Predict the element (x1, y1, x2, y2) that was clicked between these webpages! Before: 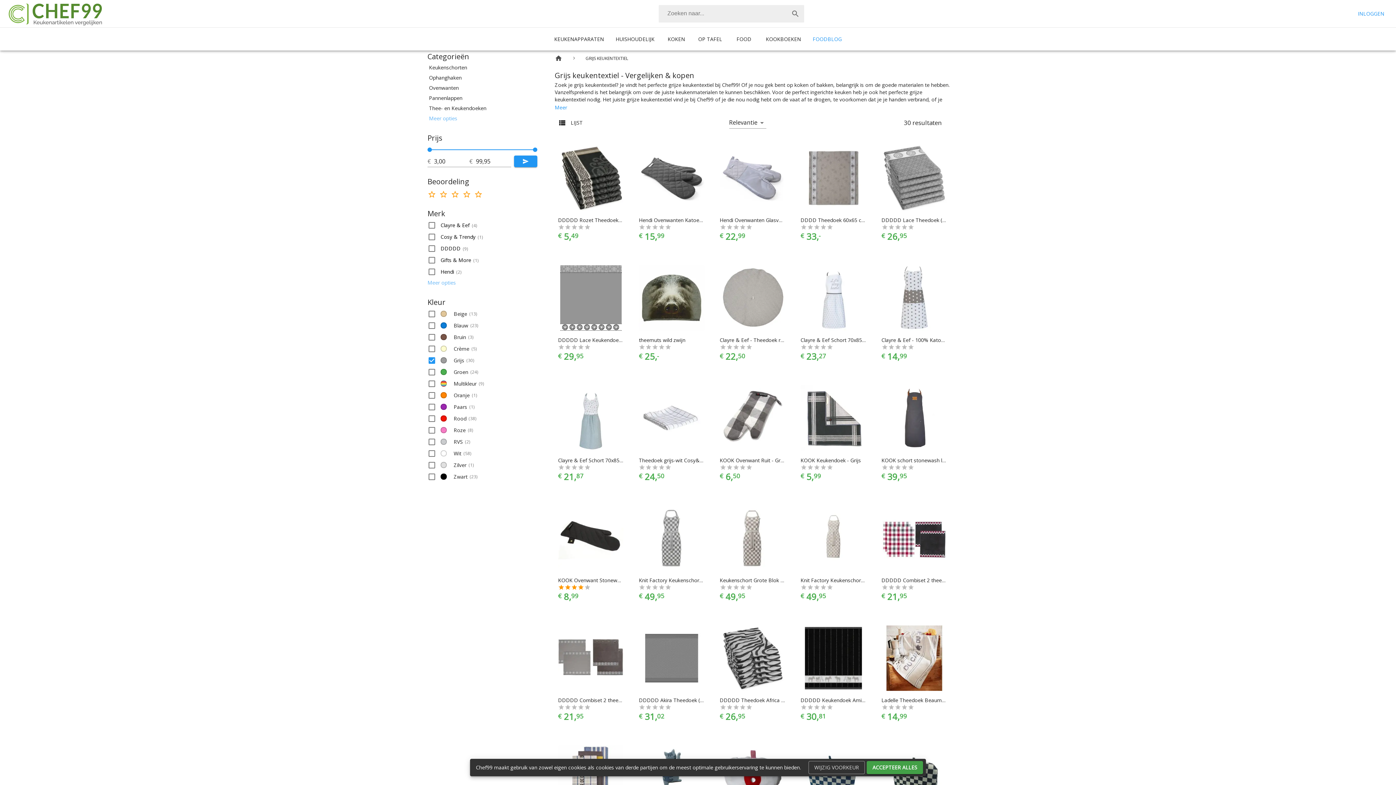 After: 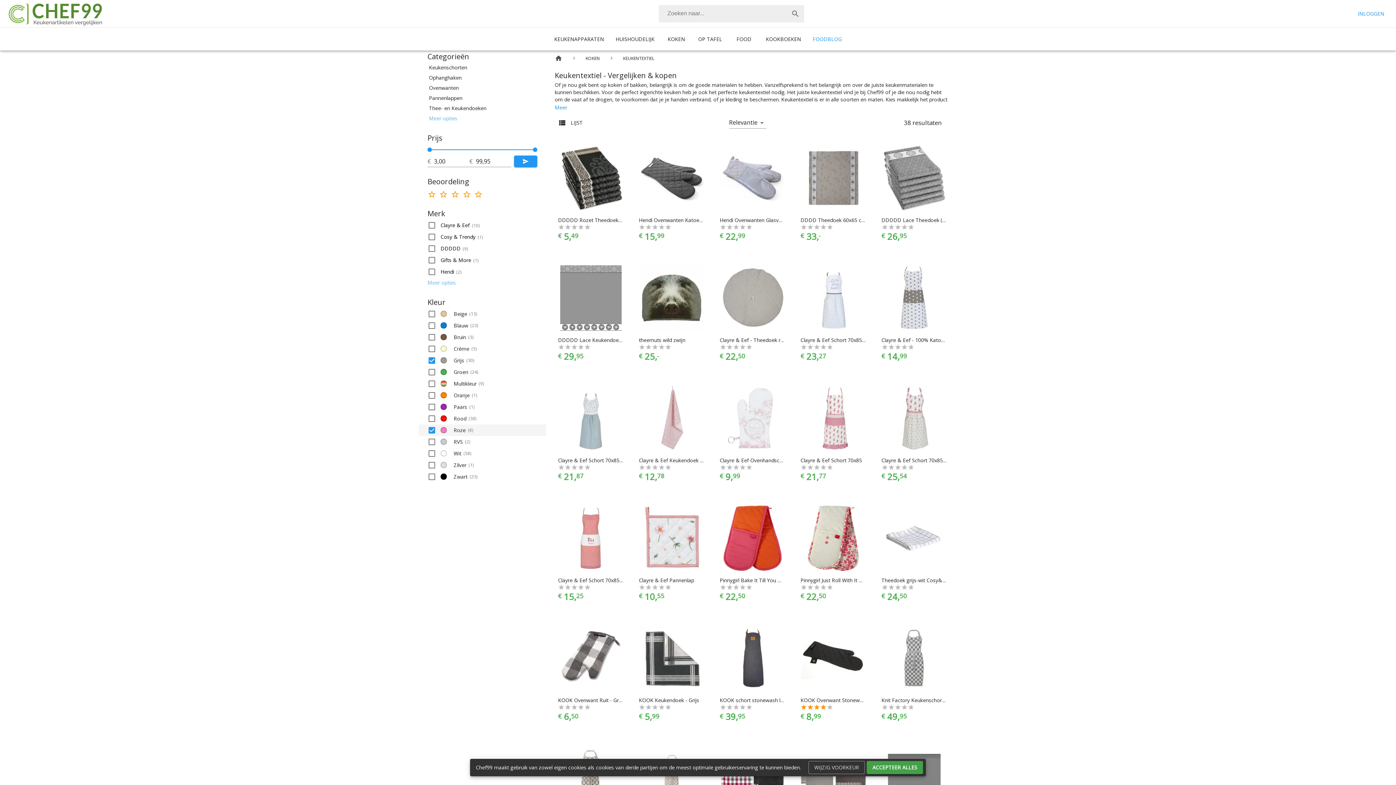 Action: bbox: (418, 424, 546, 436) label: Roze

(8)